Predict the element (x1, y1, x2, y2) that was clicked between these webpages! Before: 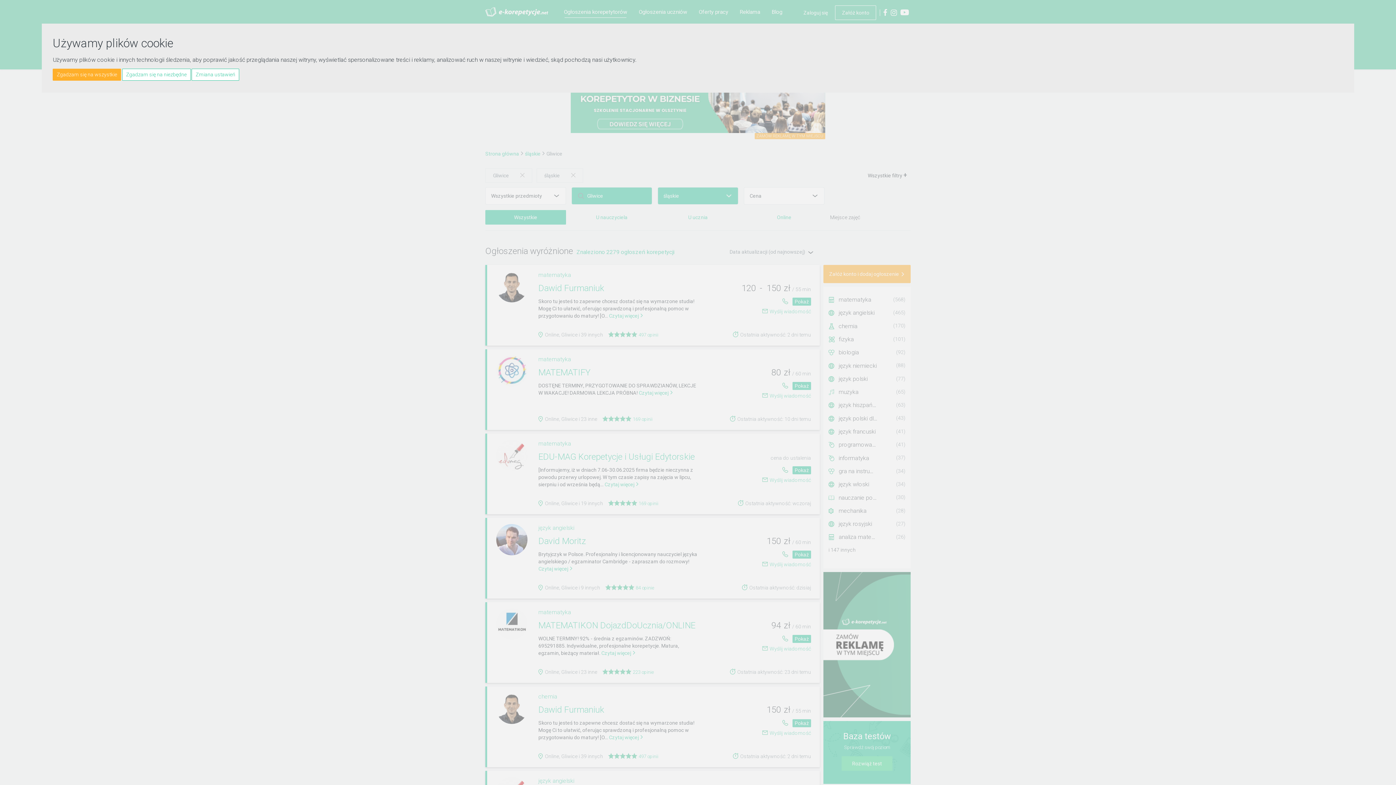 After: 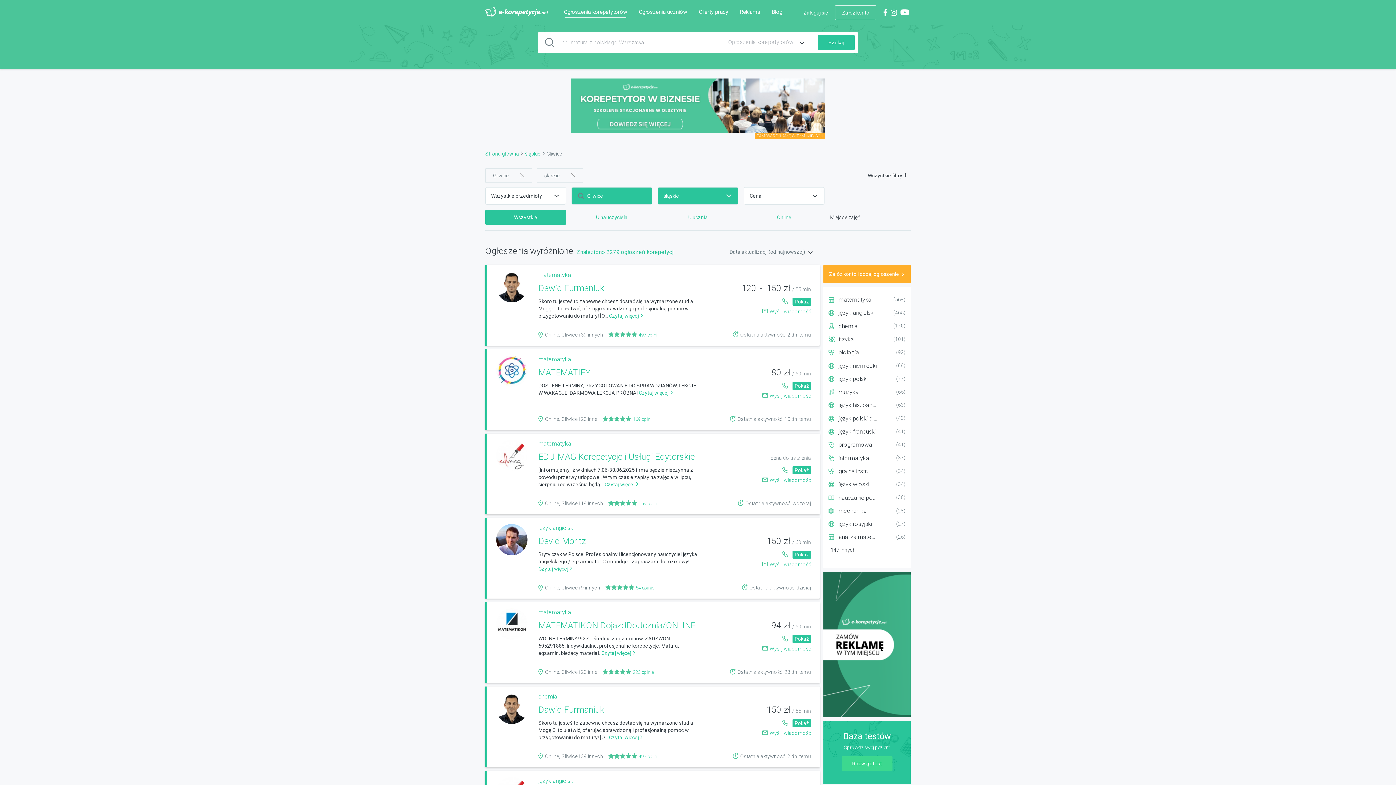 Action: bbox: (52, 68, 121, 80) label: Zgadzam się na wszystkie